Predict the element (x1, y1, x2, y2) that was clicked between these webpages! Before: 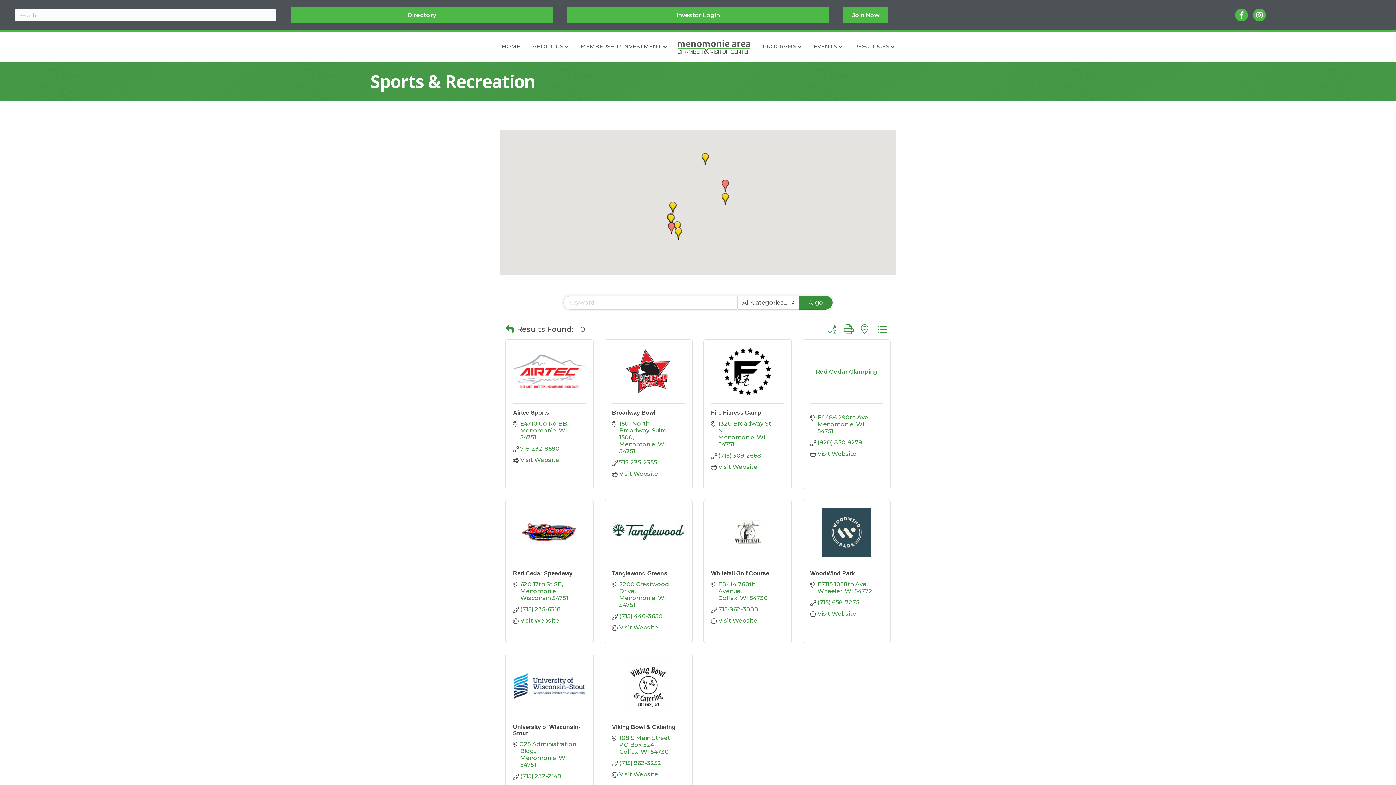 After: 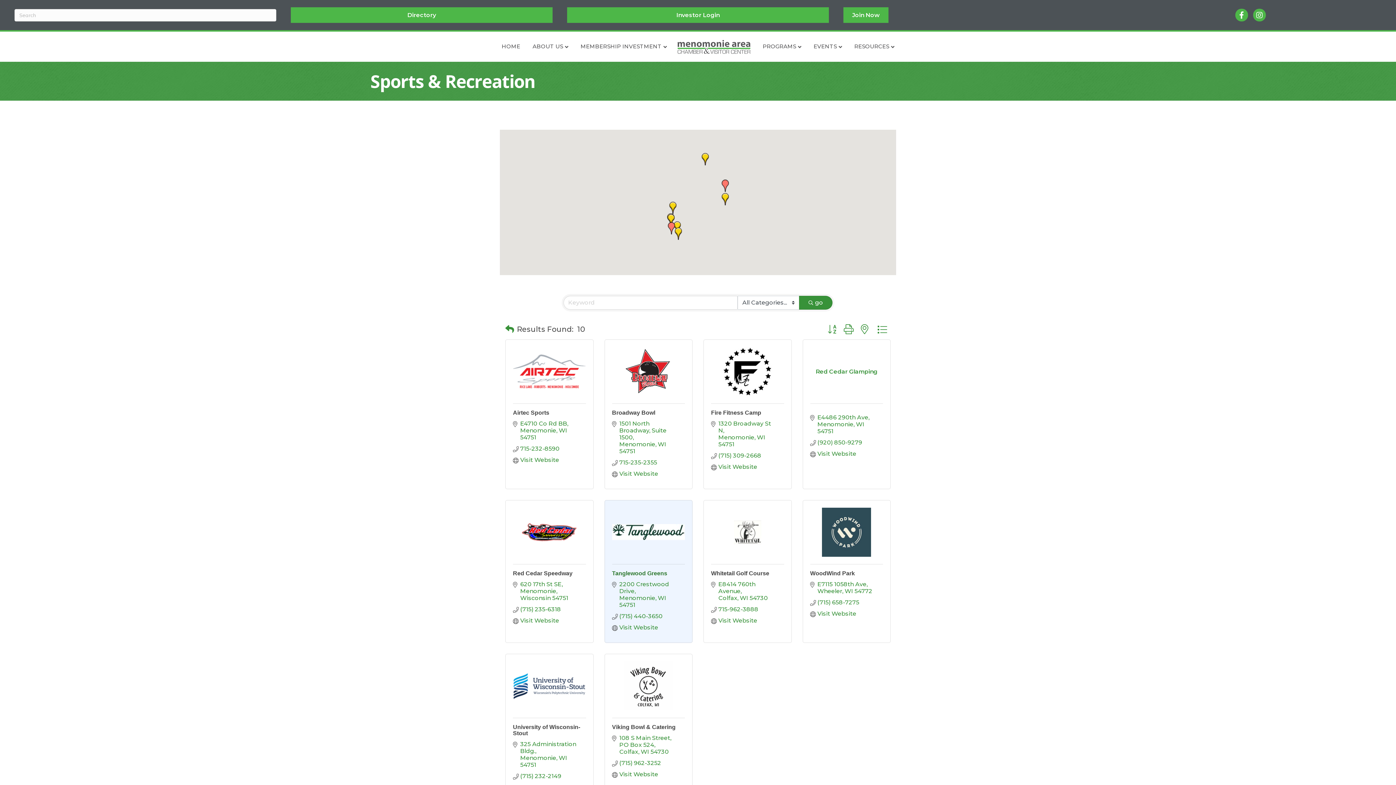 Action: bbox: (612, 570, 667, 576) label: Tanglewood Greens